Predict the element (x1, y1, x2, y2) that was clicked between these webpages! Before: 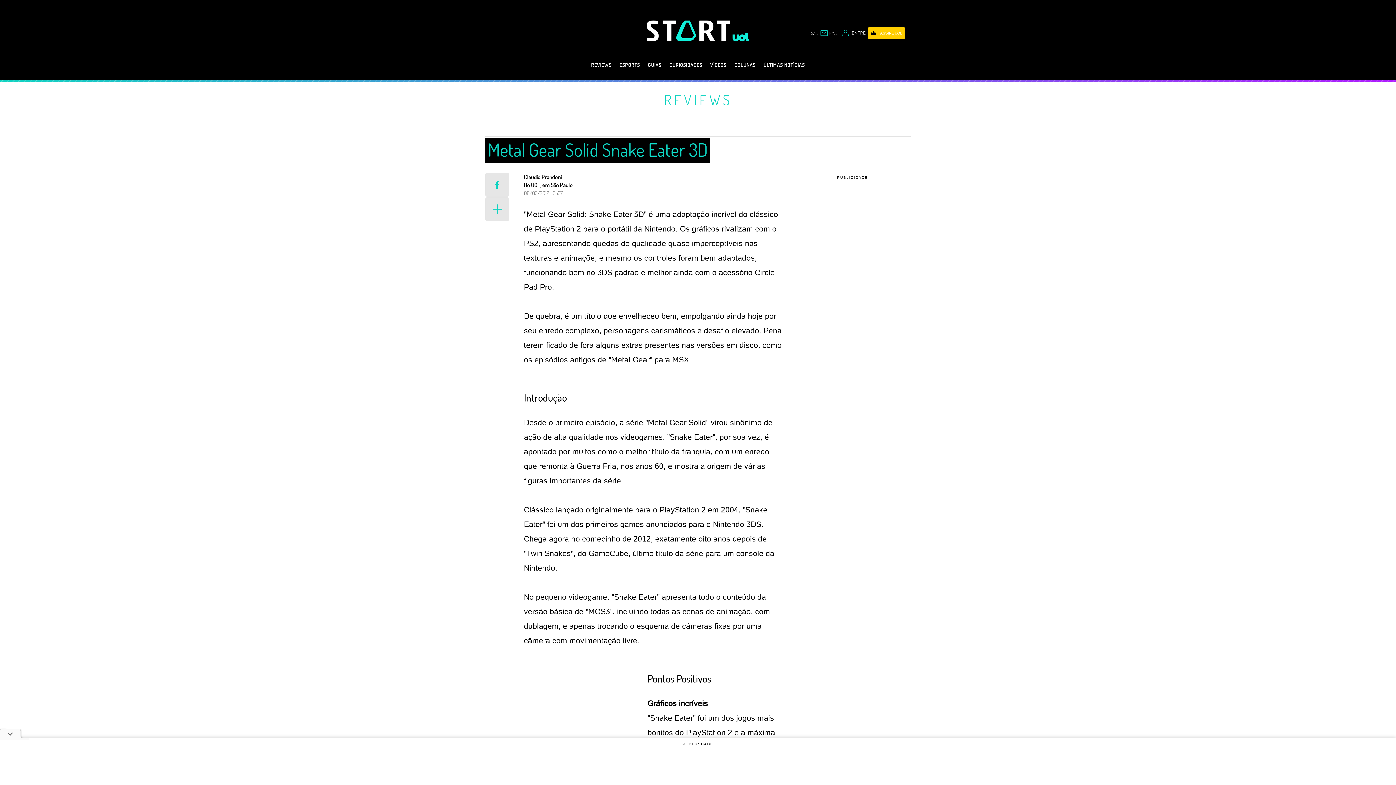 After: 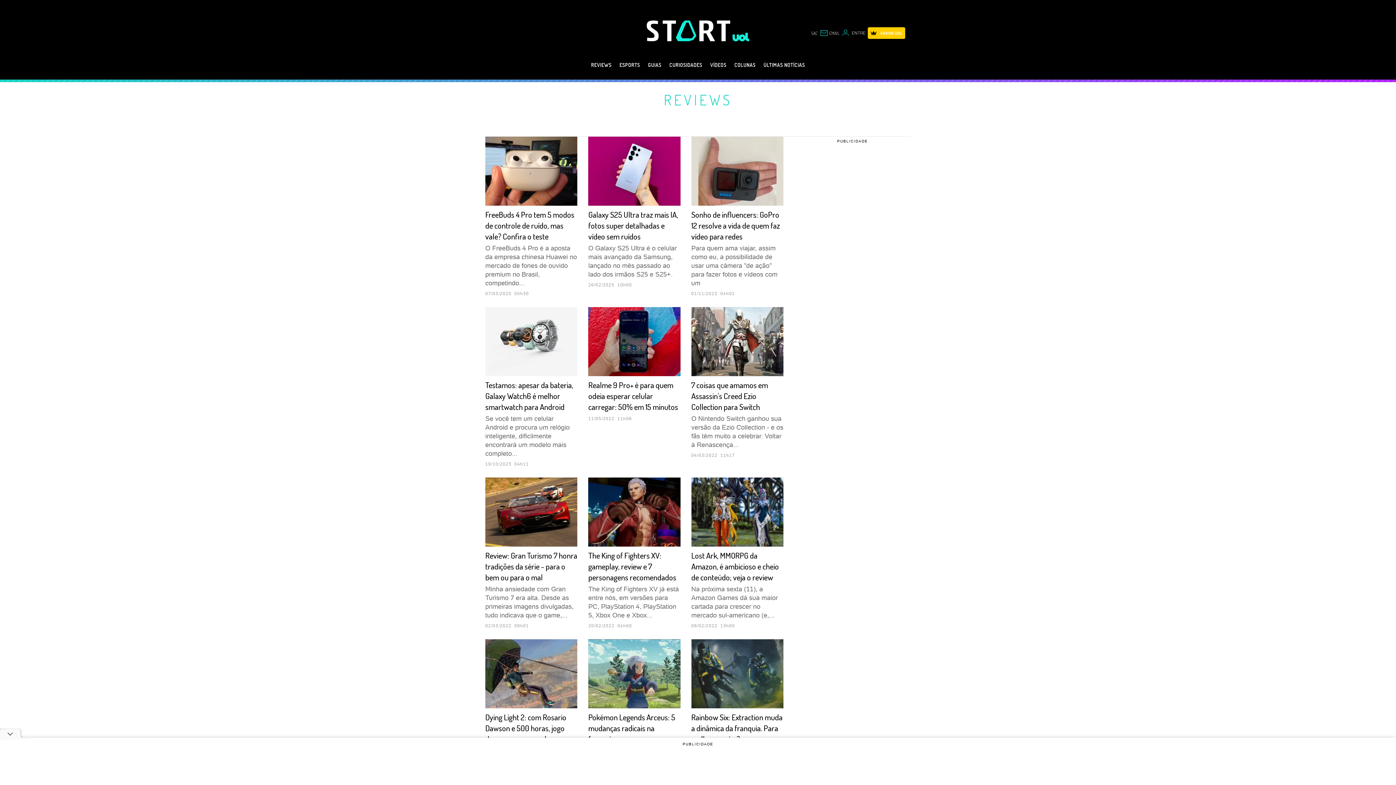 Action: bbox: (664, 90, 732, 109) label: REVIEWS